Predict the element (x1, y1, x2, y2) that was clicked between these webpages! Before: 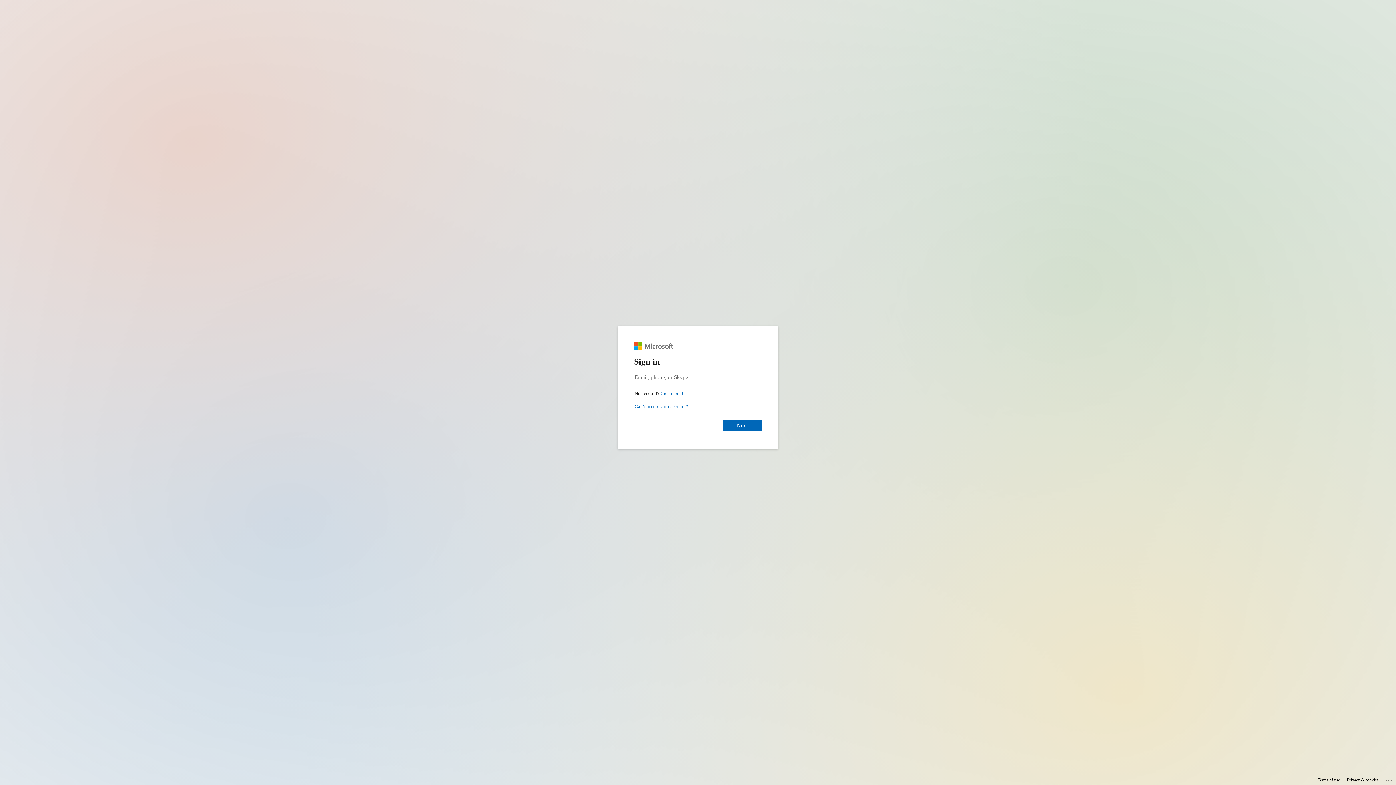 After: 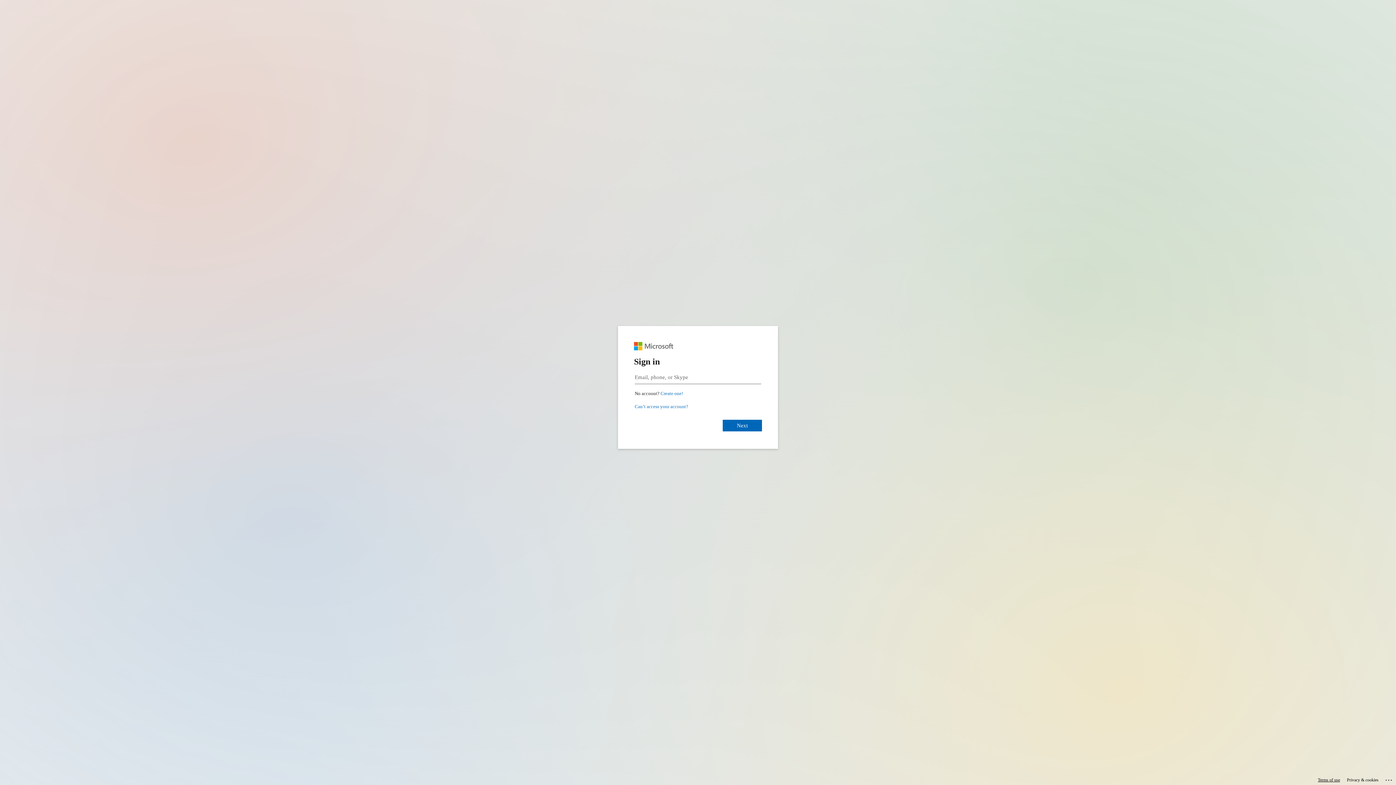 Action: label: Terms of use bbox: (1318, 775, 1340, 785)